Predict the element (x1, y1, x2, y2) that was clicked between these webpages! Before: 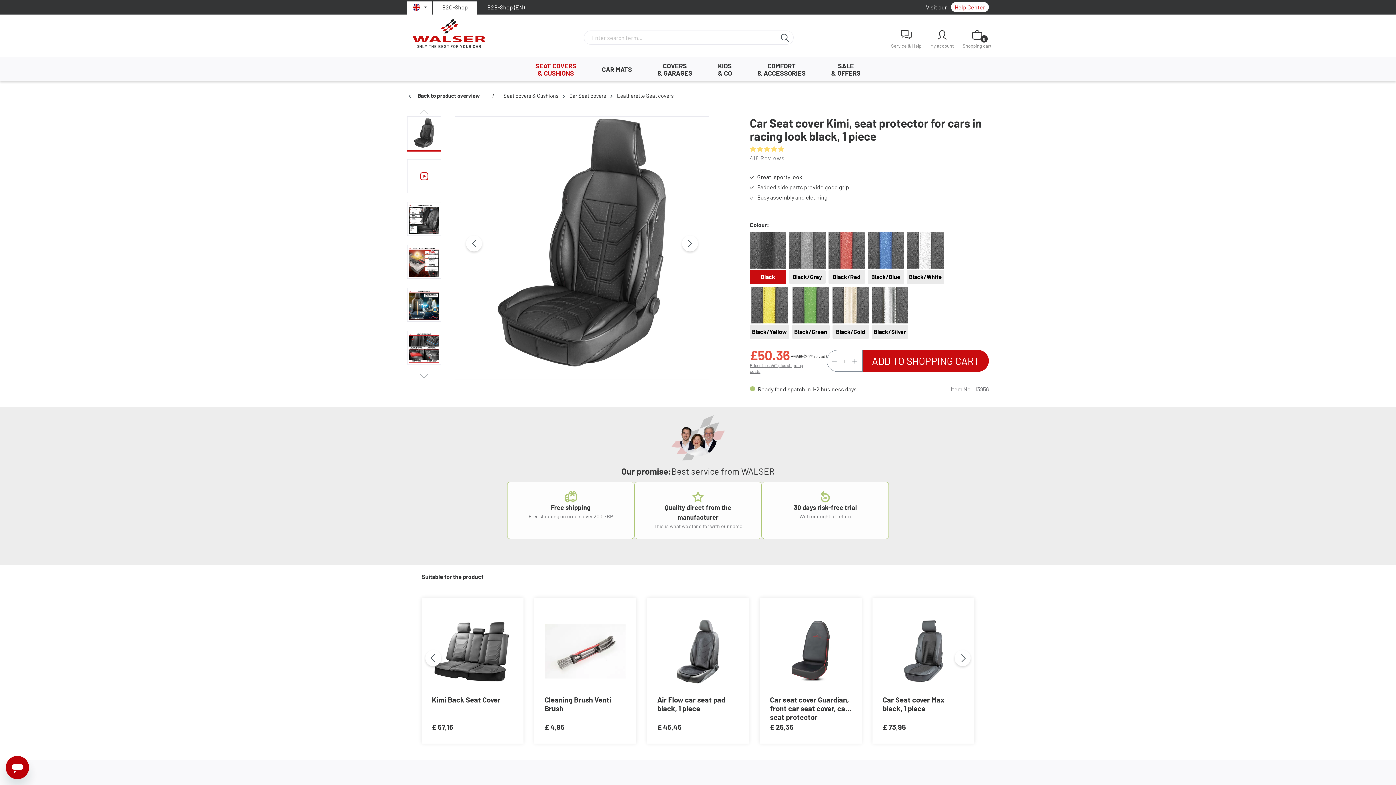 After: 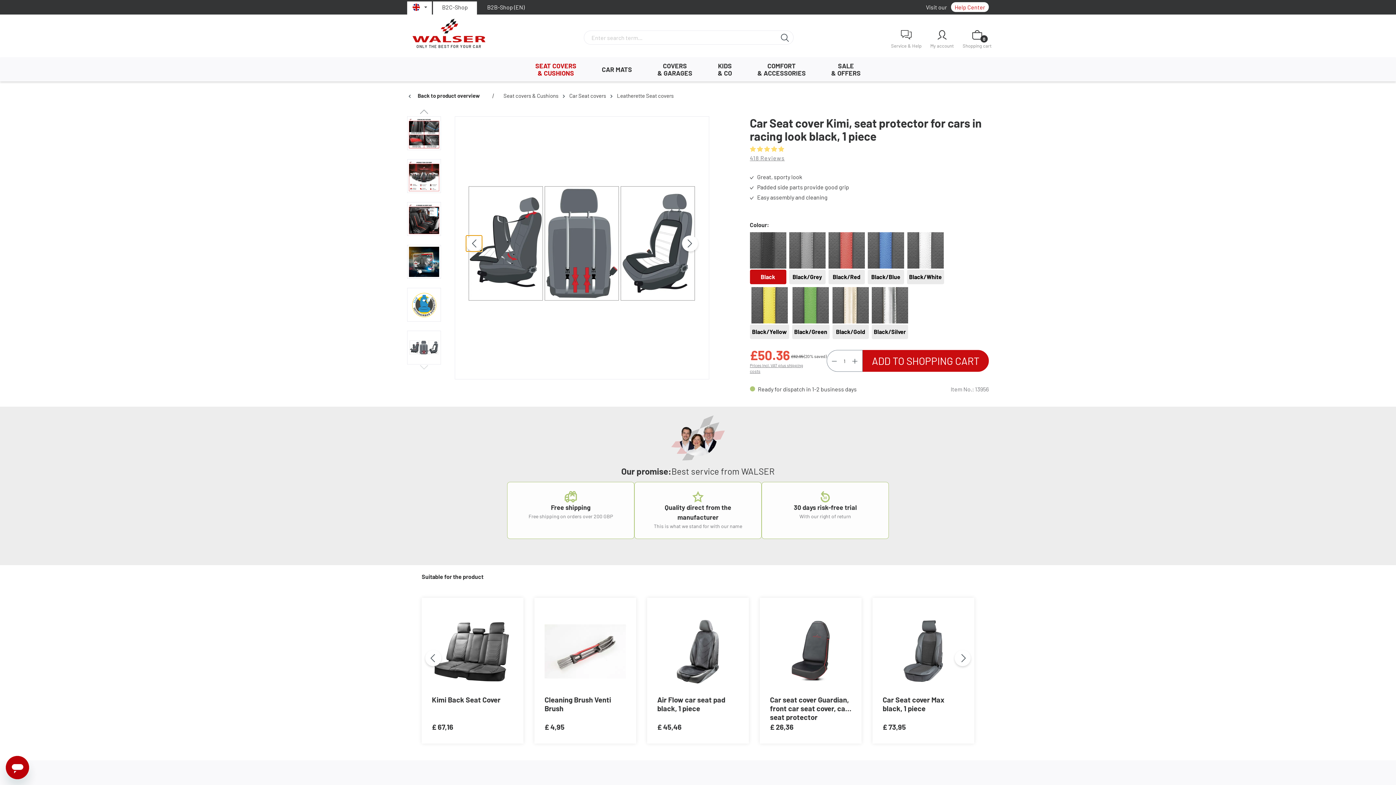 Action: label: Previous bbox: (466, 235, 482, 251)